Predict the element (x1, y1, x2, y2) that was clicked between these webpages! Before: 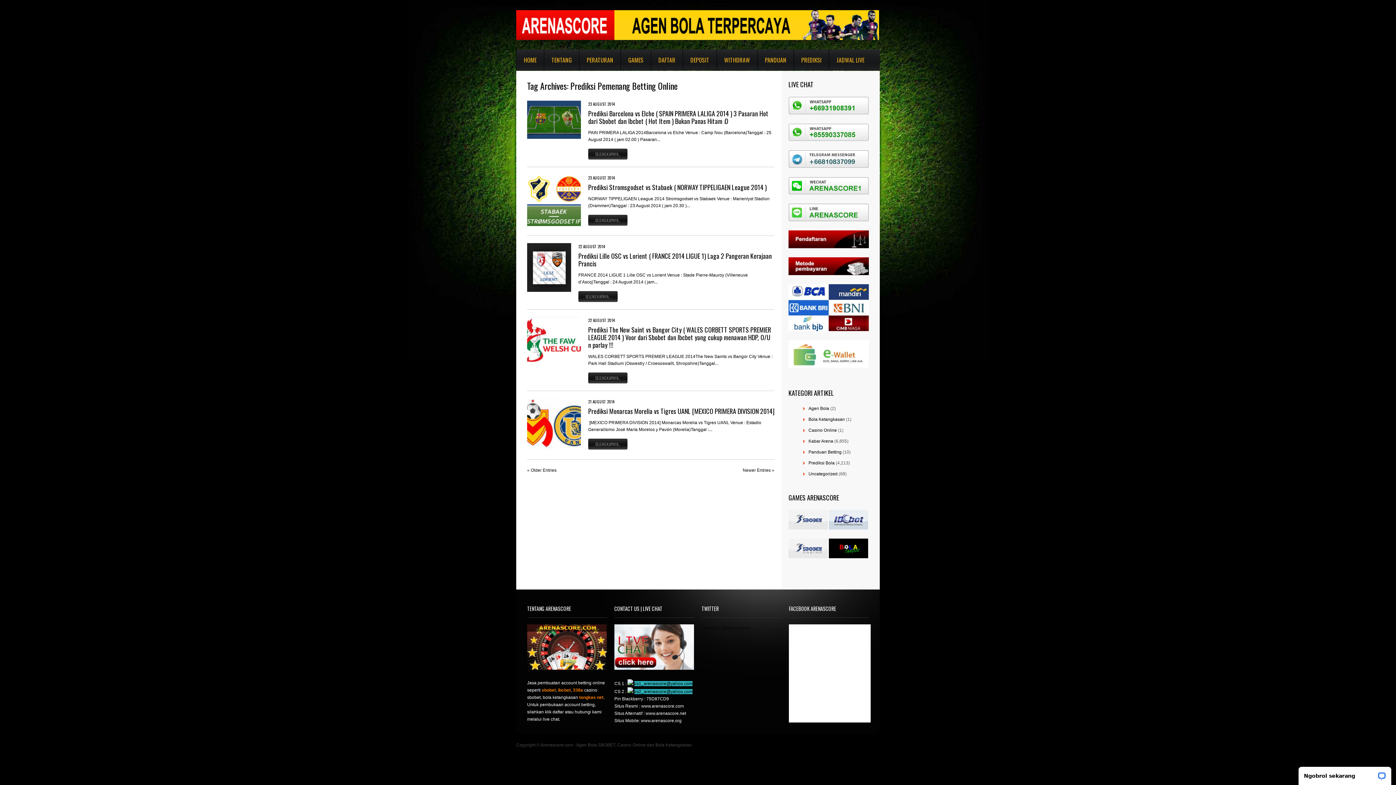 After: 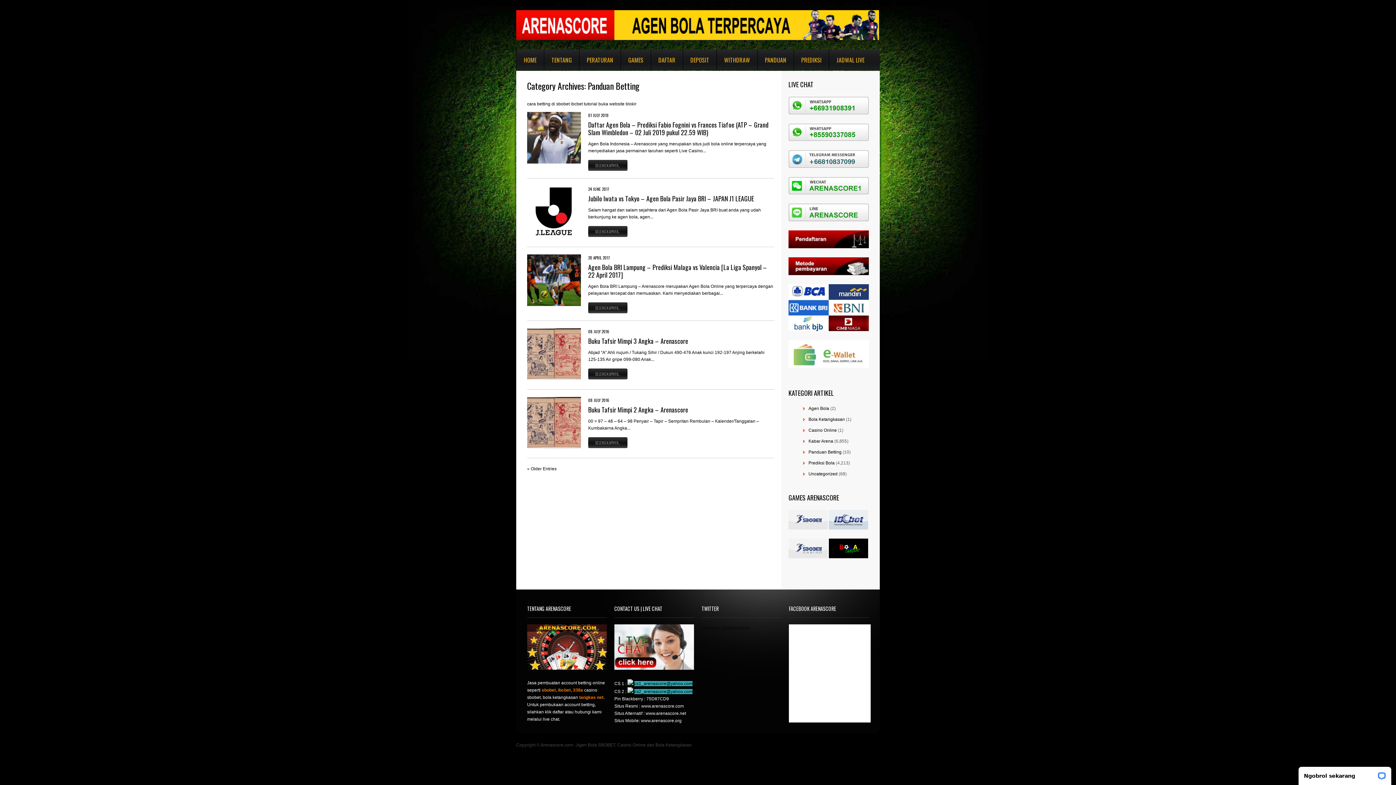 Action: label: Panduan Betting bbox: (808, 449, 841, 454)